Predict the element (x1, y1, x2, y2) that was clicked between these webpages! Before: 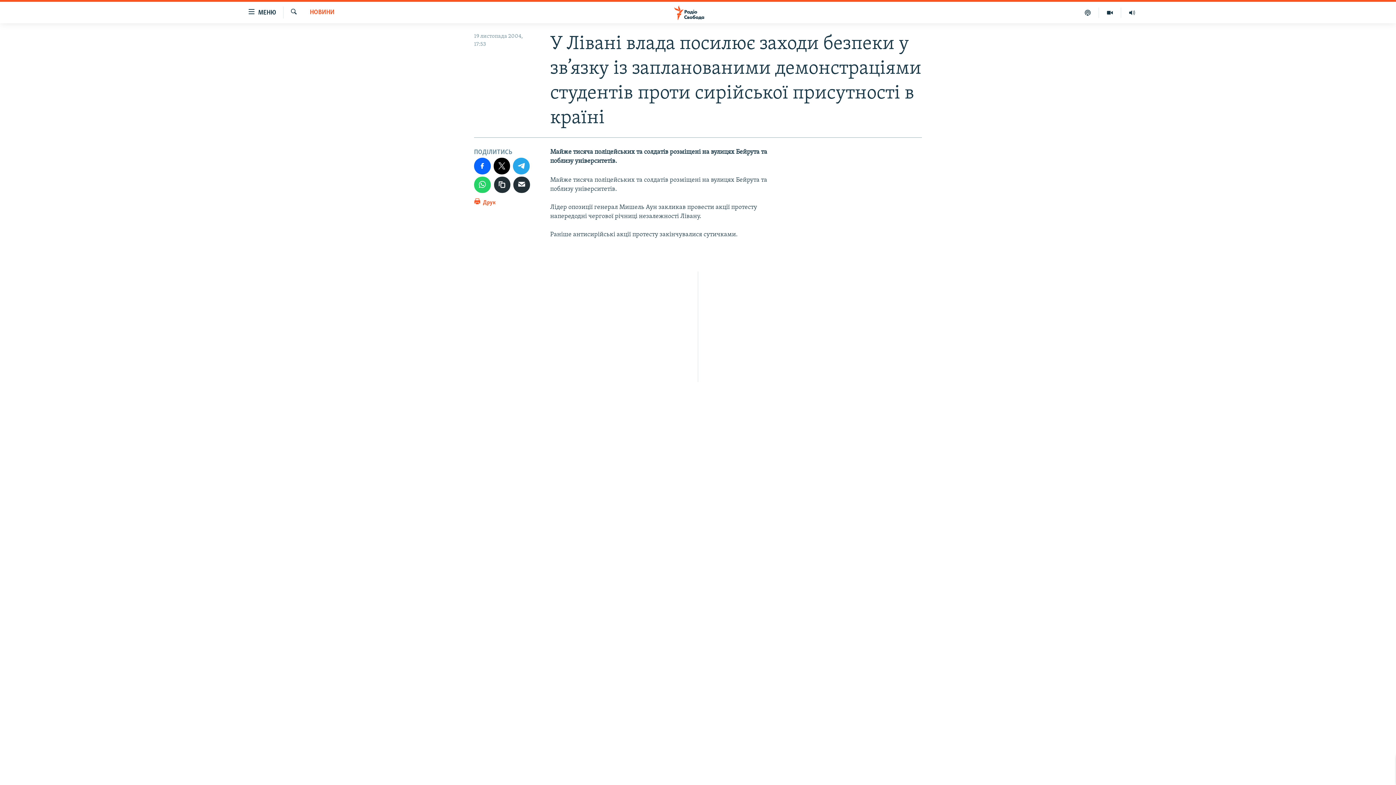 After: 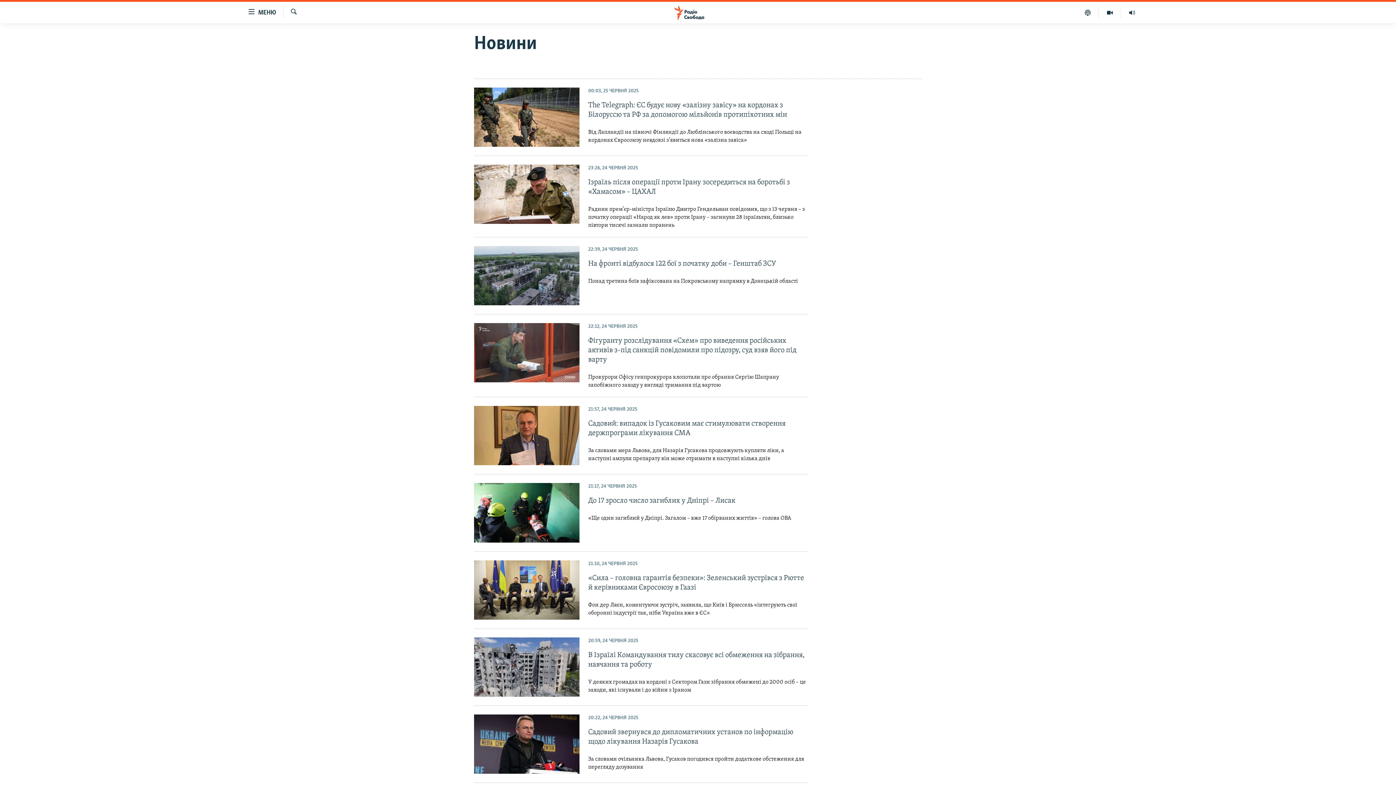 Action: bbox: (309, 8, 334, 17) label: НОВИНИ